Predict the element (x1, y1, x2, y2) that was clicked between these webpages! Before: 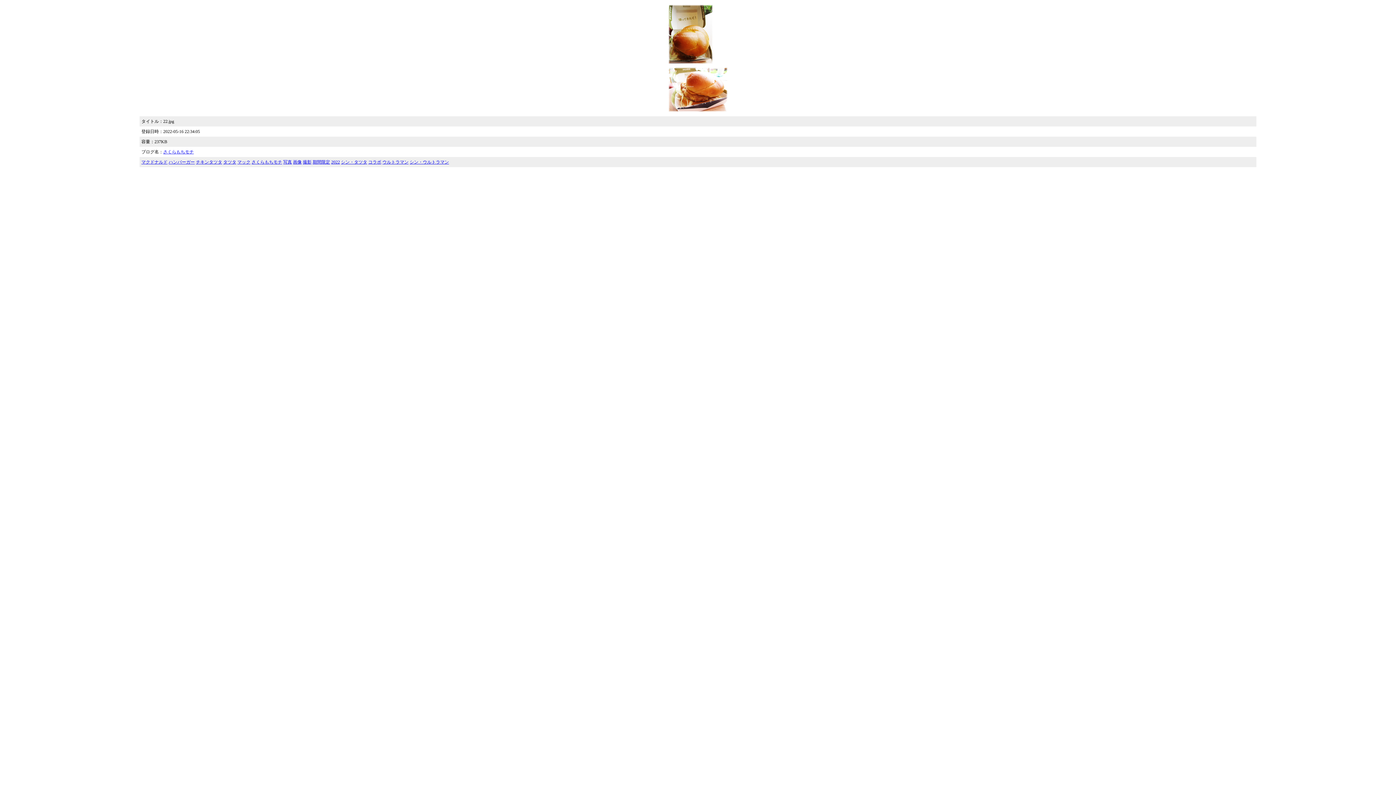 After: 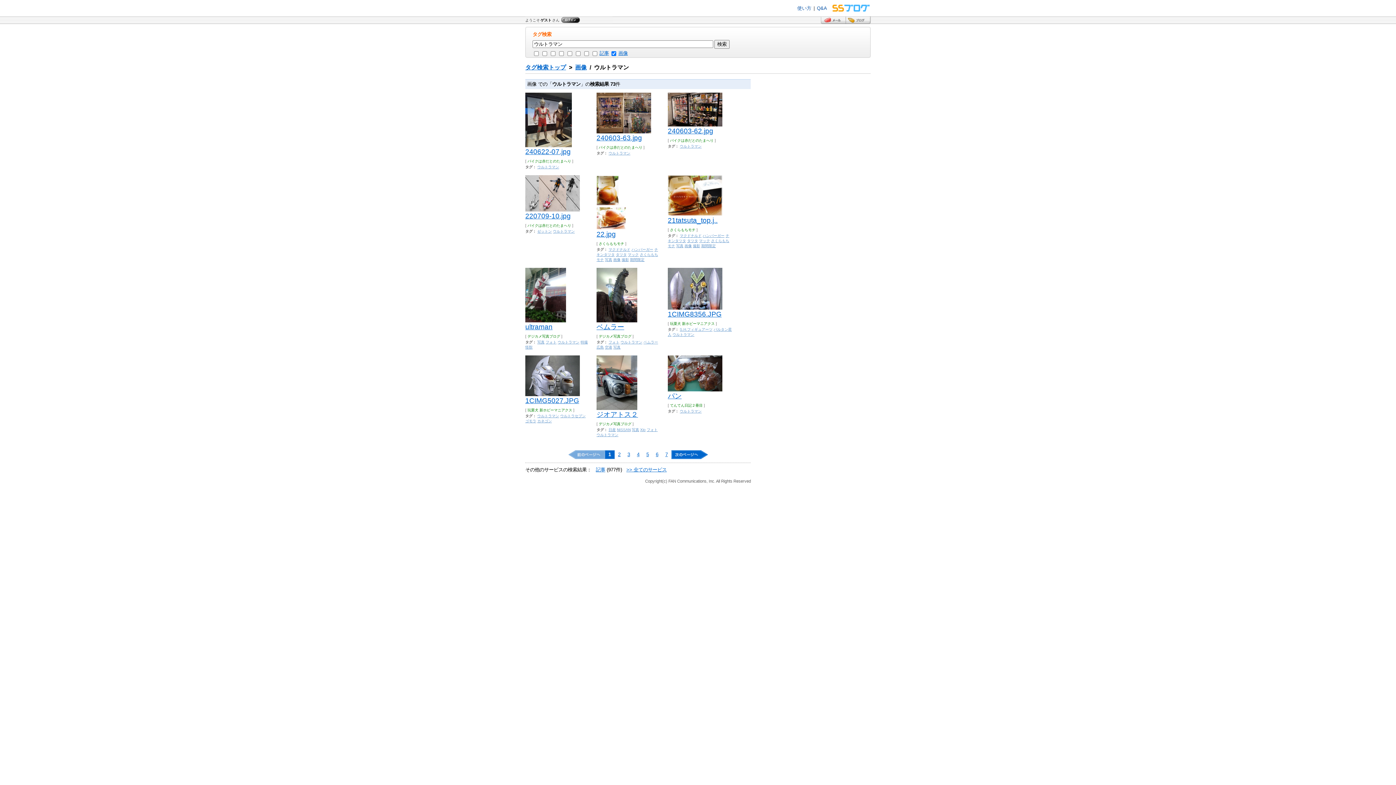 Action: label: ウルトラマン bbox: (382, 159, 408, 164)